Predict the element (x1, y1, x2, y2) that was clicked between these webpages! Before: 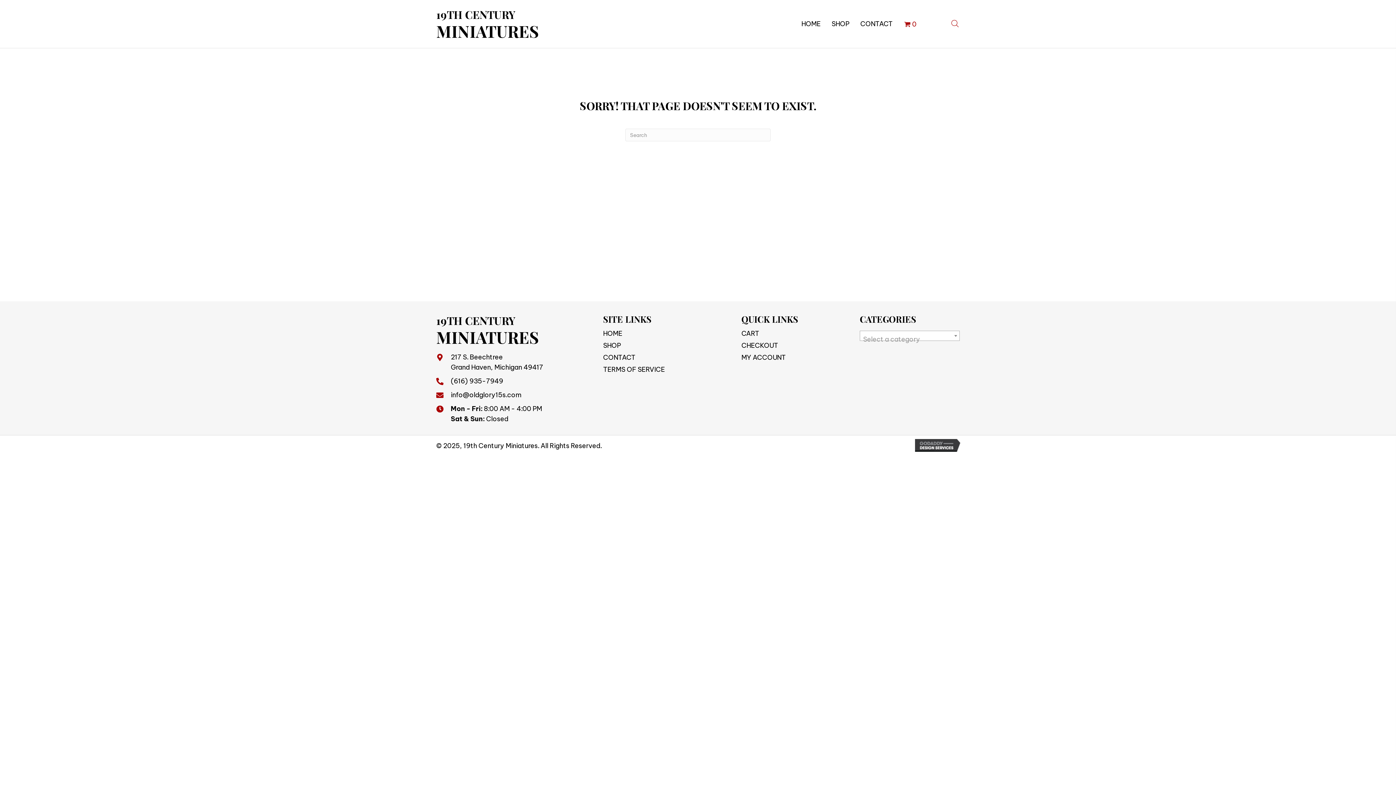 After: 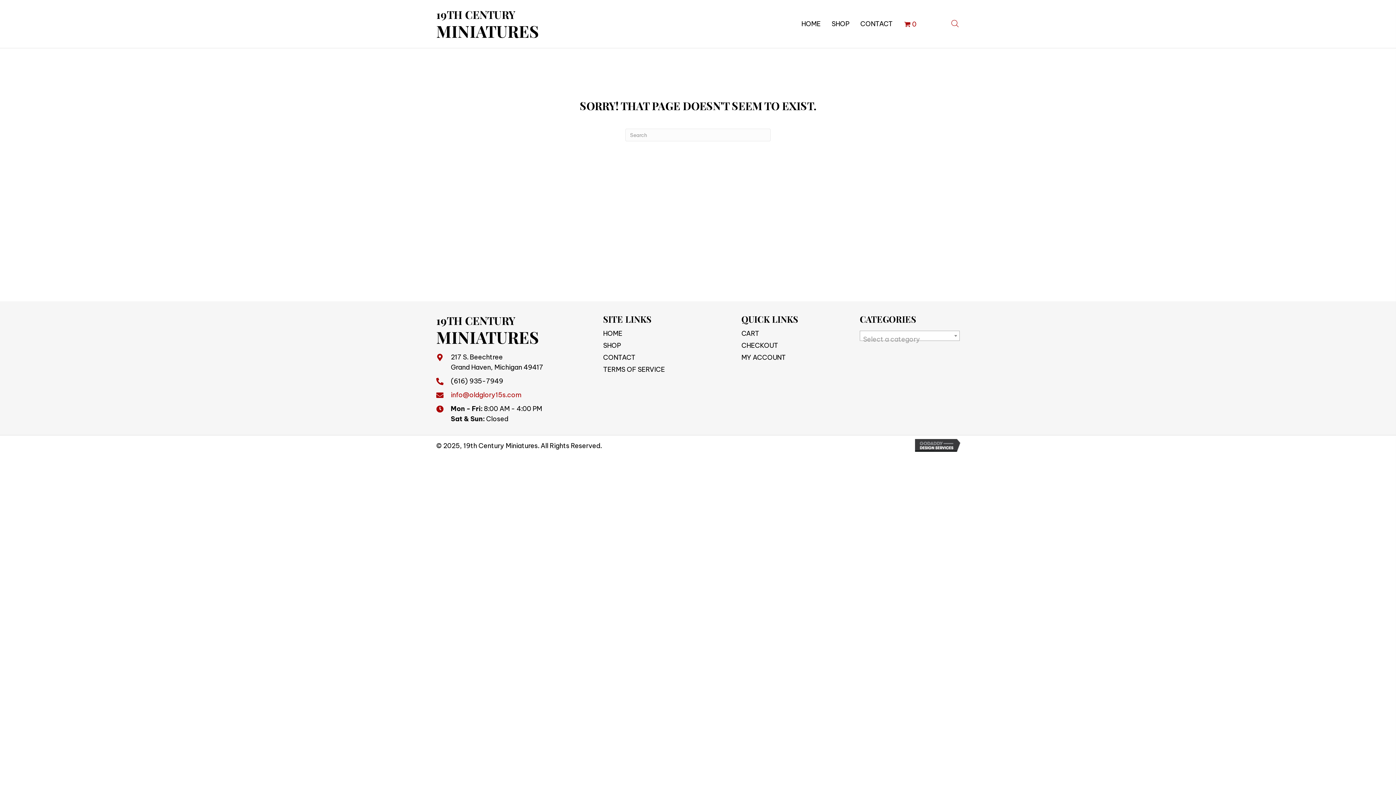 Action: bbox: (450, 390, 521, 400) label: info@oldglory15s.com